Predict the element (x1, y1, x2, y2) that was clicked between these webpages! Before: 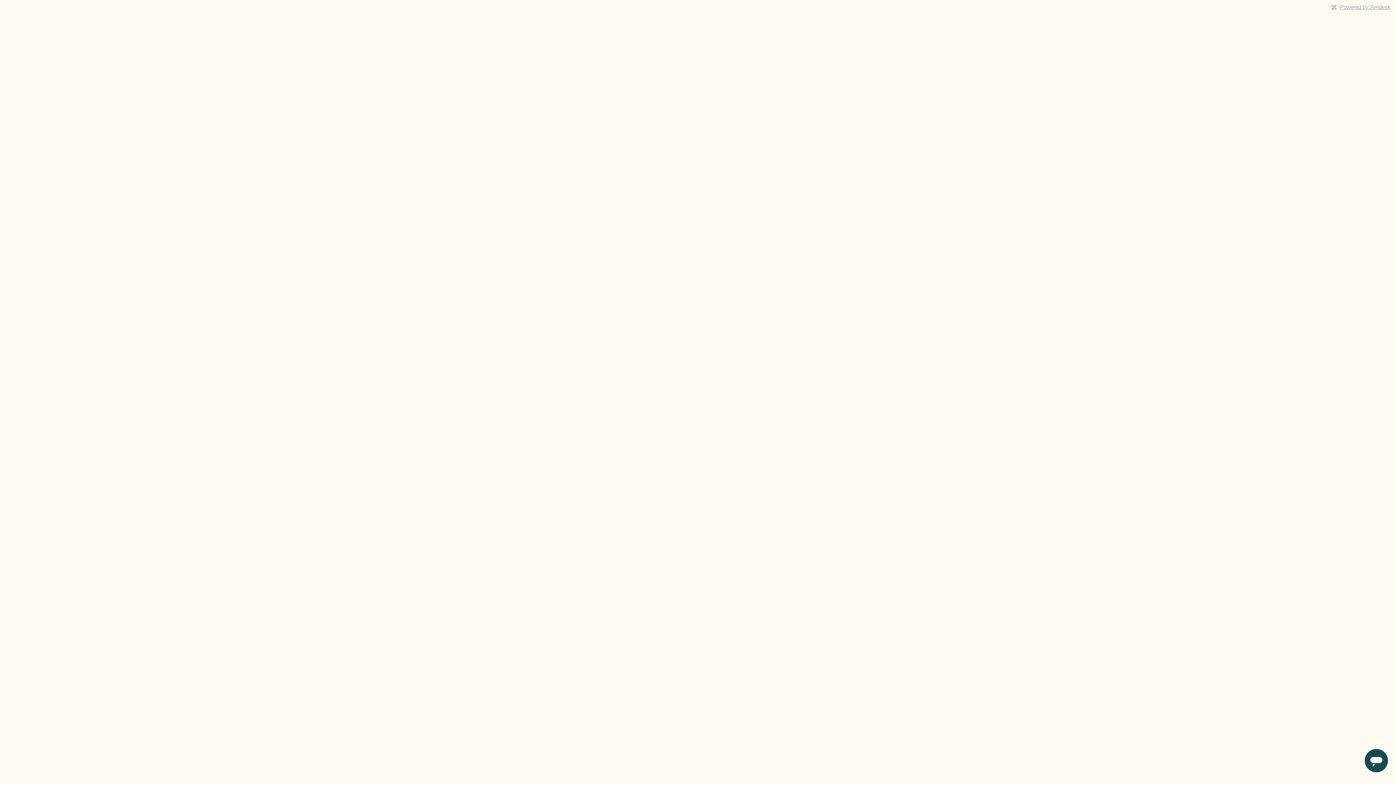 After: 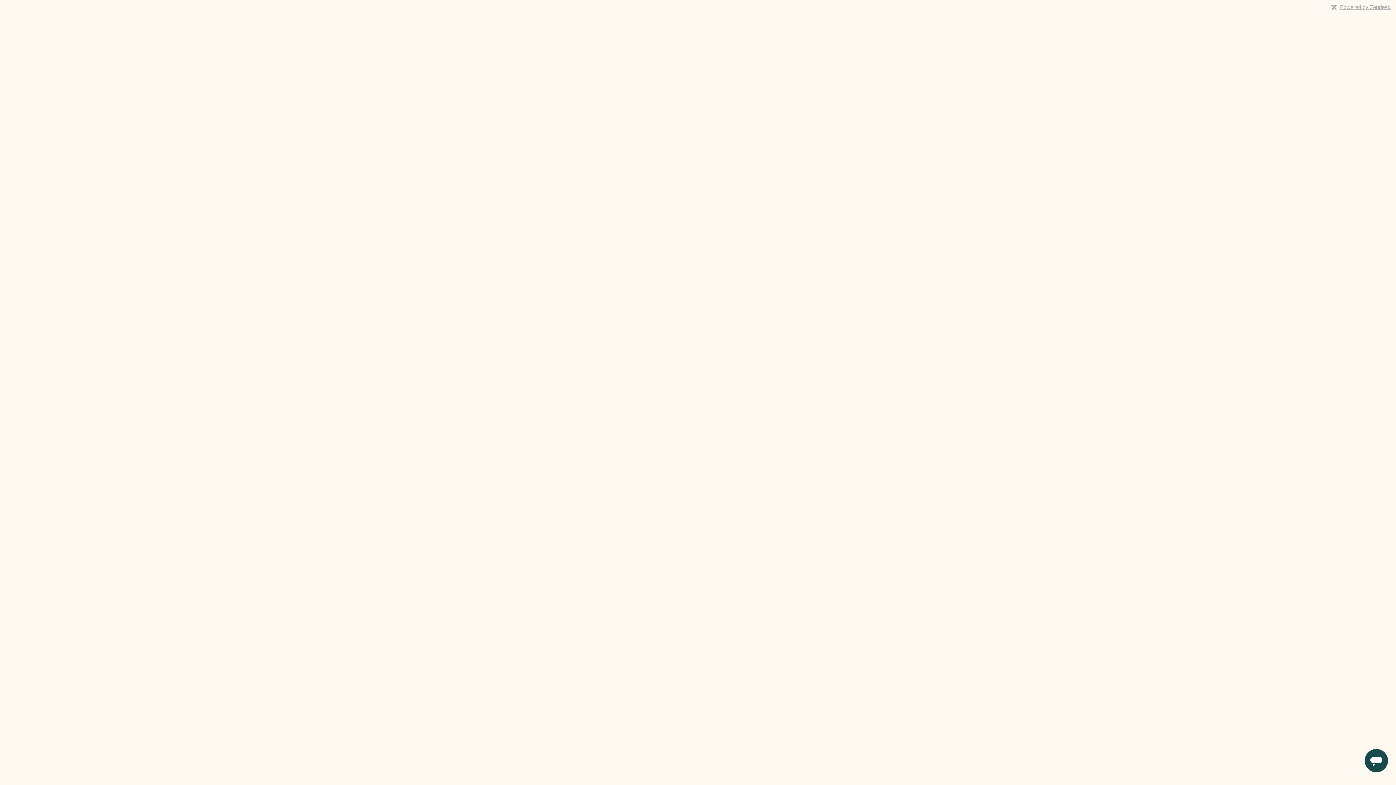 Action: bbox: (1340, 4, 1390, 10) label: Powered by Zendesk